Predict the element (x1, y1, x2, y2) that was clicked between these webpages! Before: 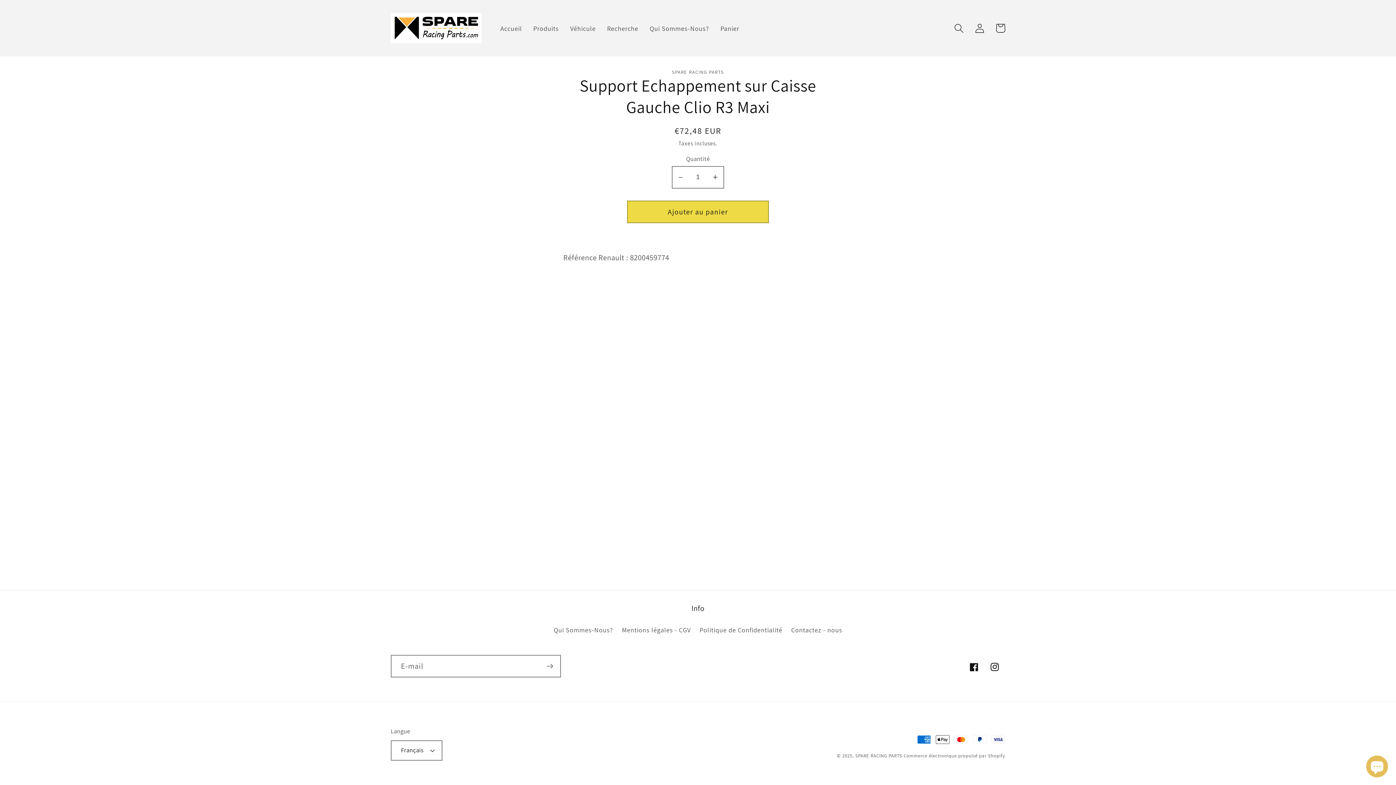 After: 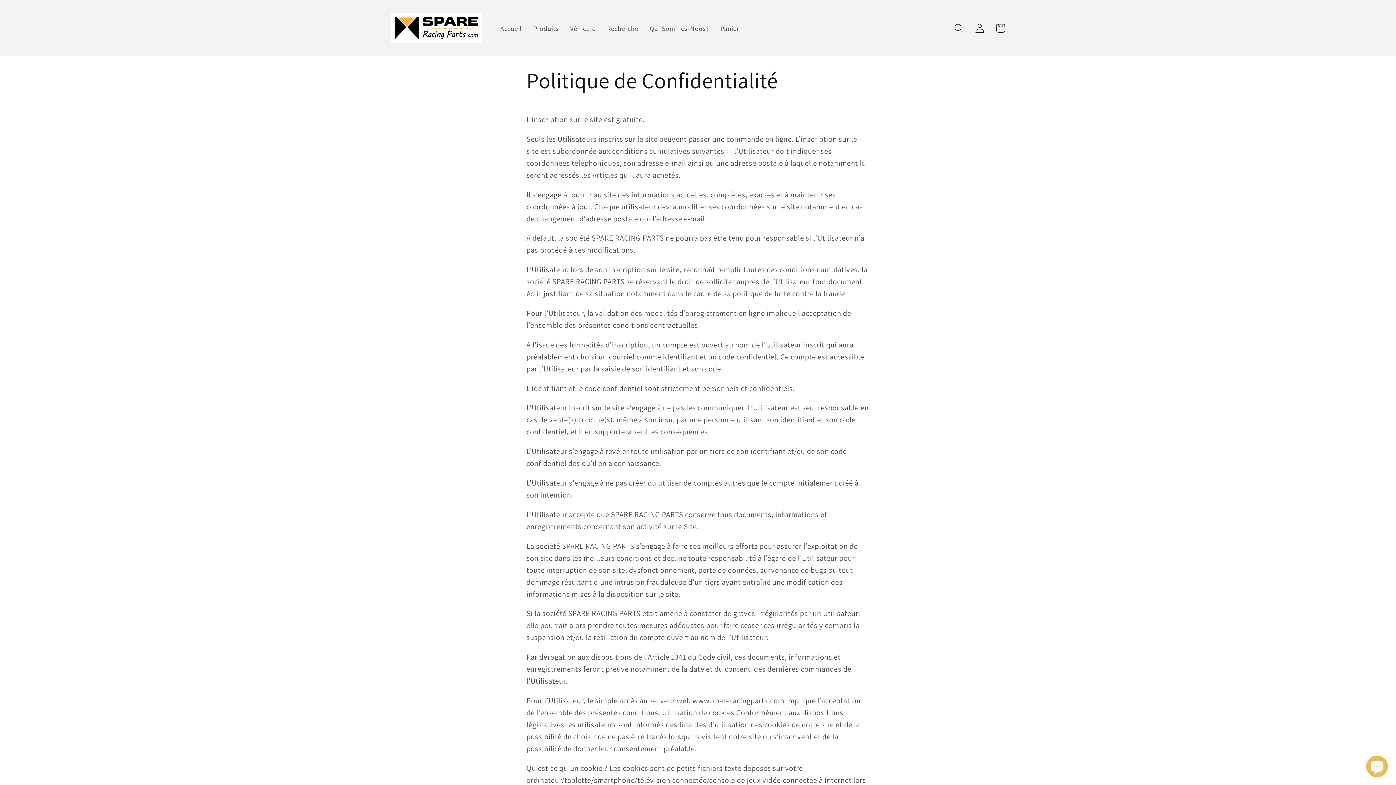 Action: bbox: (699, 622, 782, 638) label: Politique de Confidentialité